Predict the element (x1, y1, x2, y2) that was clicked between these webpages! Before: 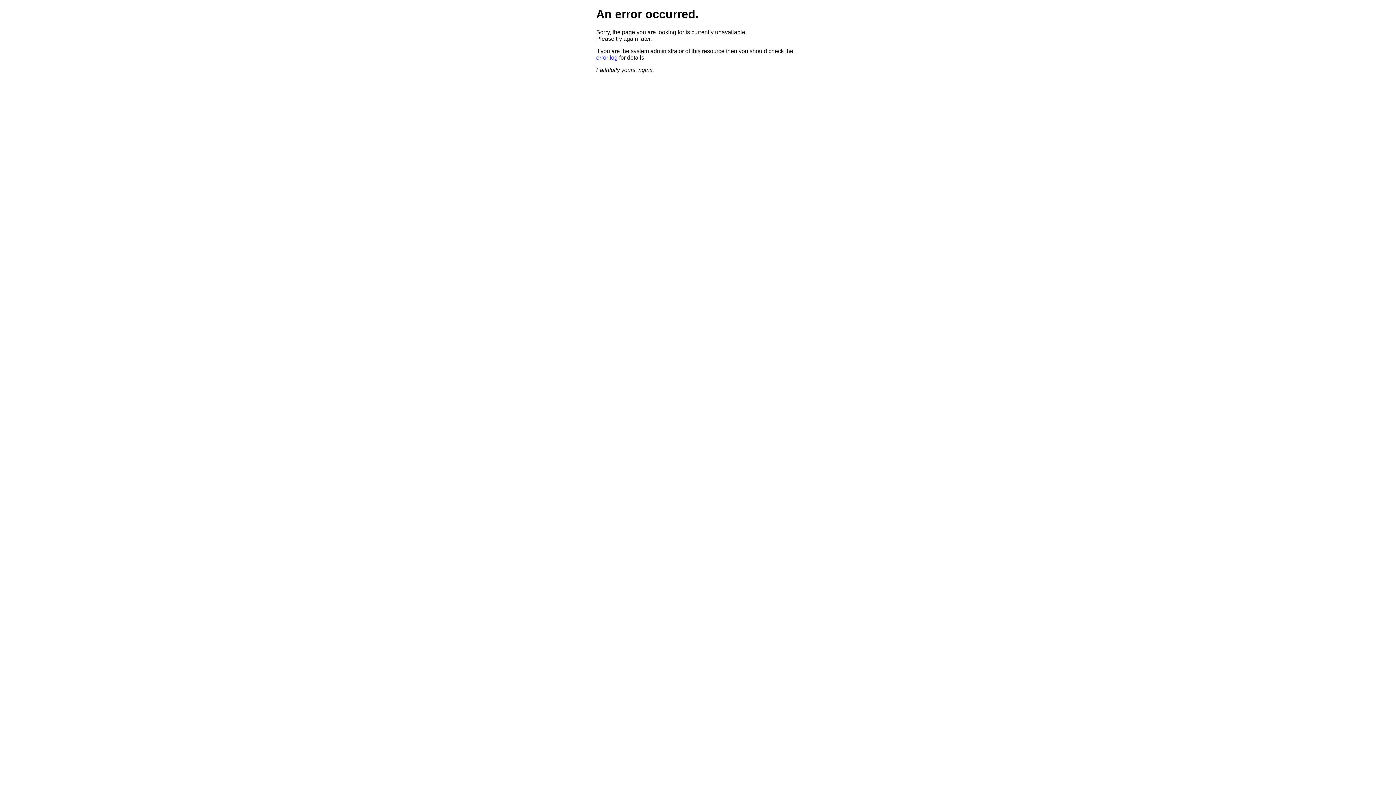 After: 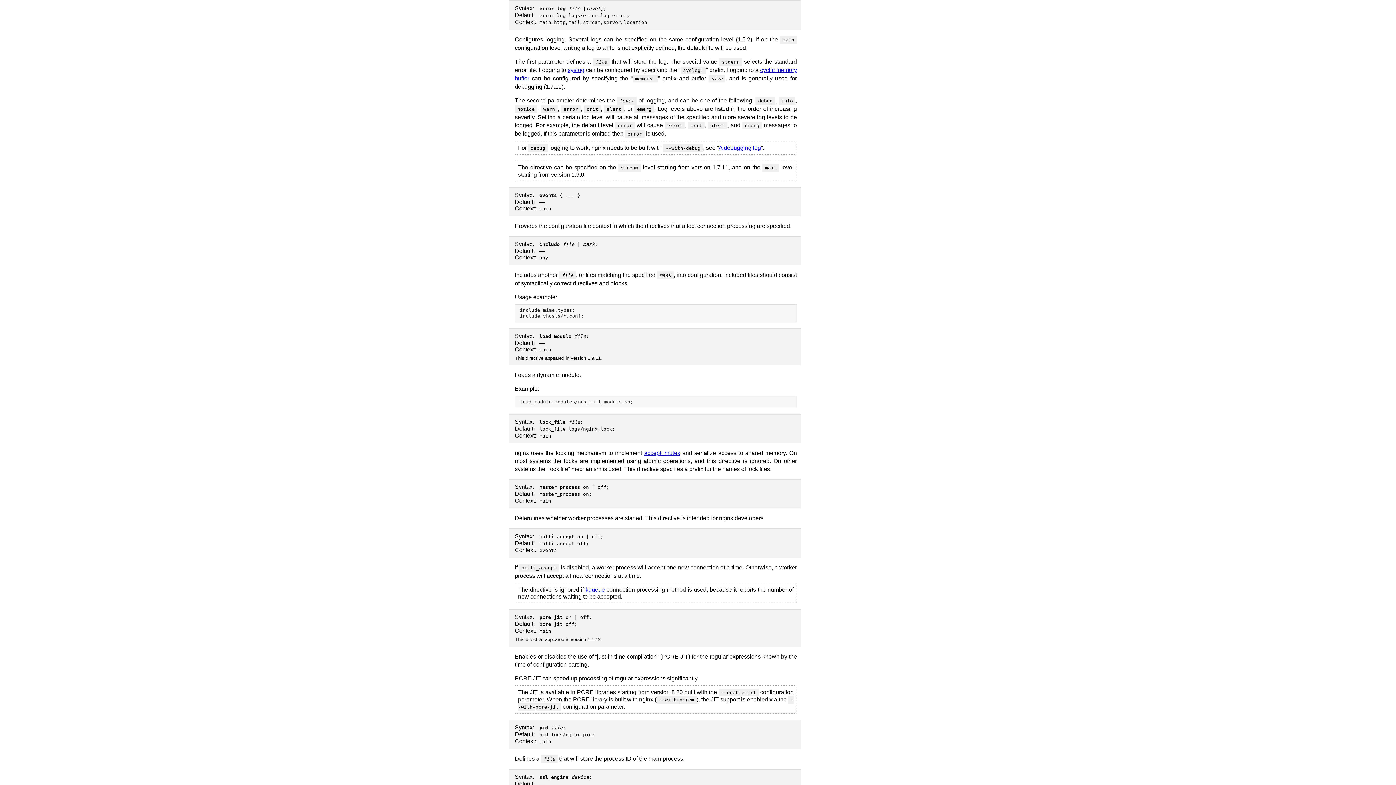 Action: bbox: (596, 54, 617, 60) label: error log